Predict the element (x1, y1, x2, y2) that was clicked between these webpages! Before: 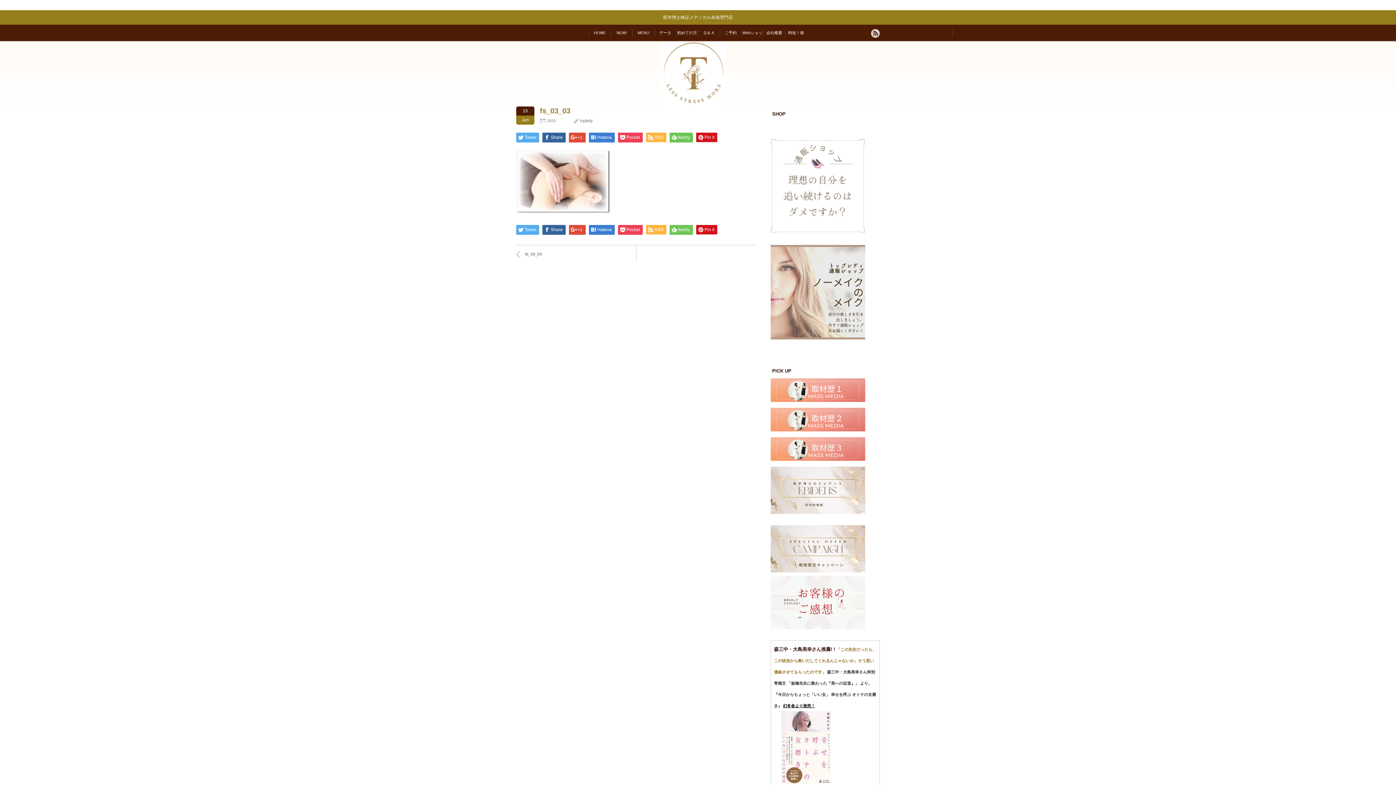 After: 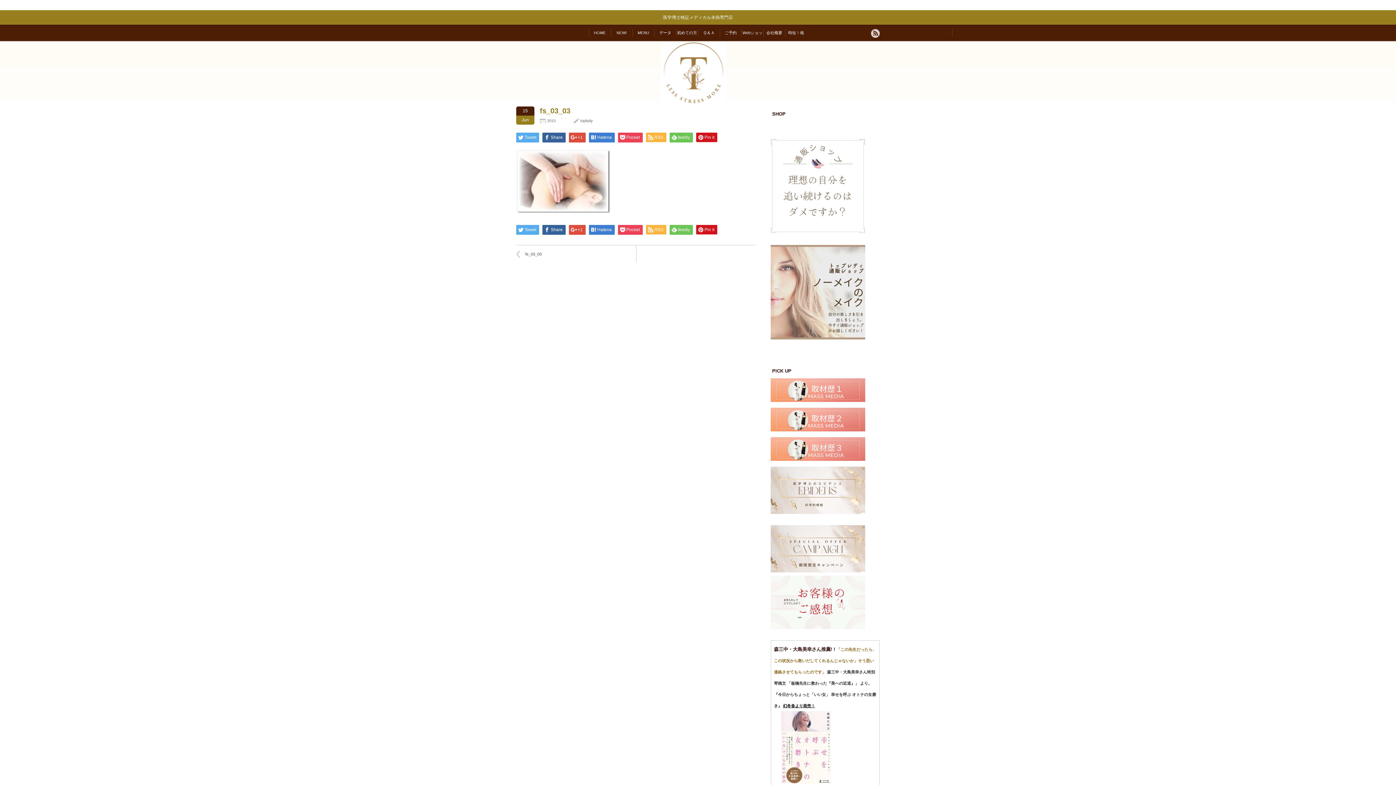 Action: bbox: (770, 230, 865, 234)